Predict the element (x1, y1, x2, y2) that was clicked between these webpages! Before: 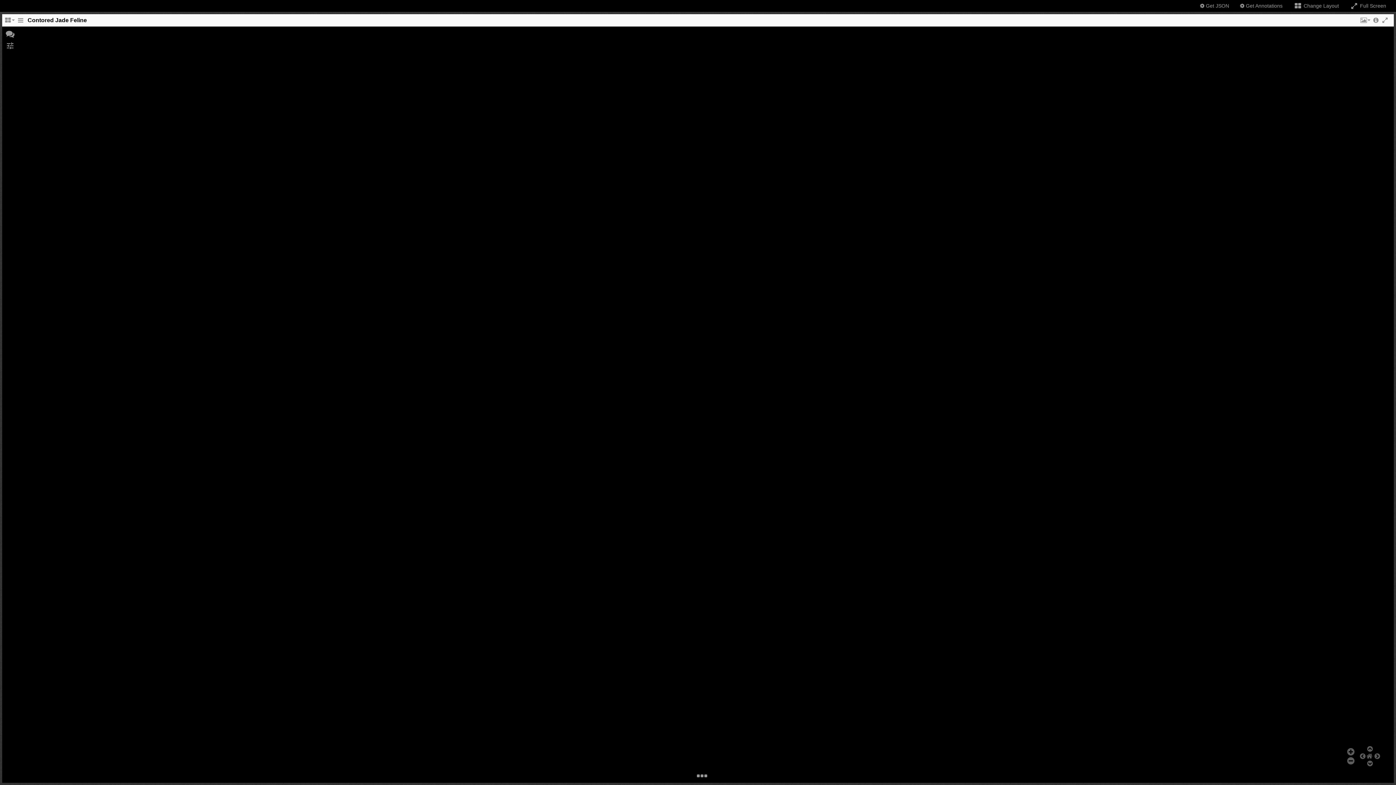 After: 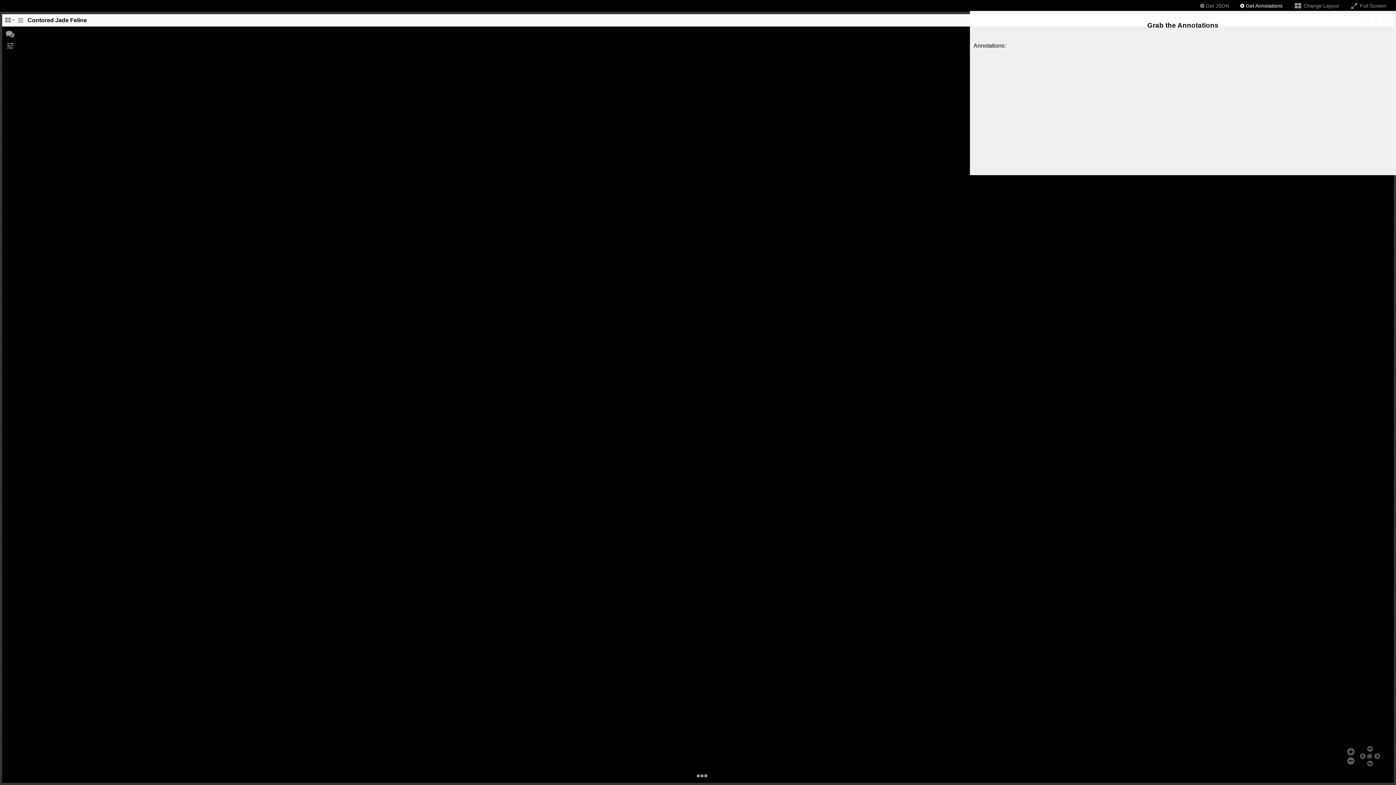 Action: label:  Get Annotations bbox: (1240, 2, 1282, 8)